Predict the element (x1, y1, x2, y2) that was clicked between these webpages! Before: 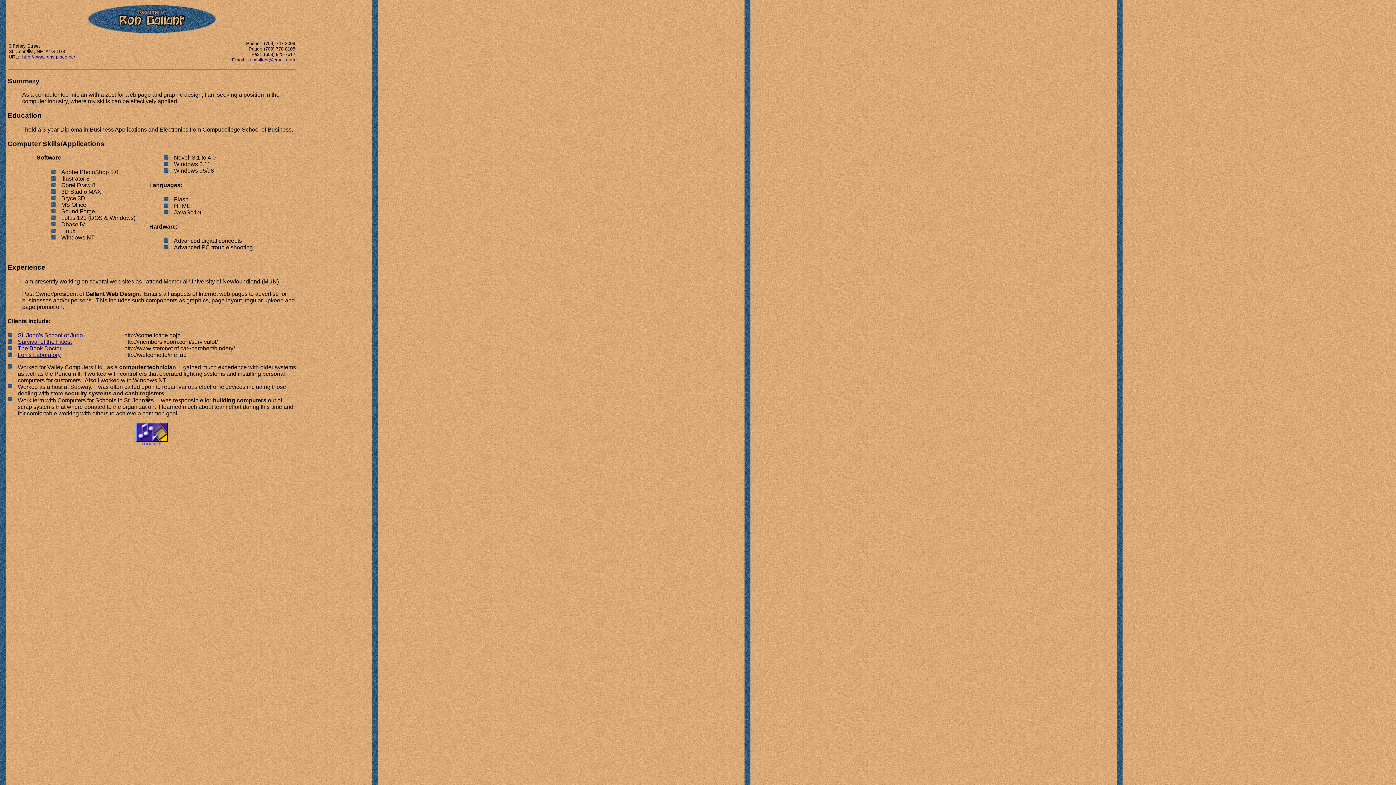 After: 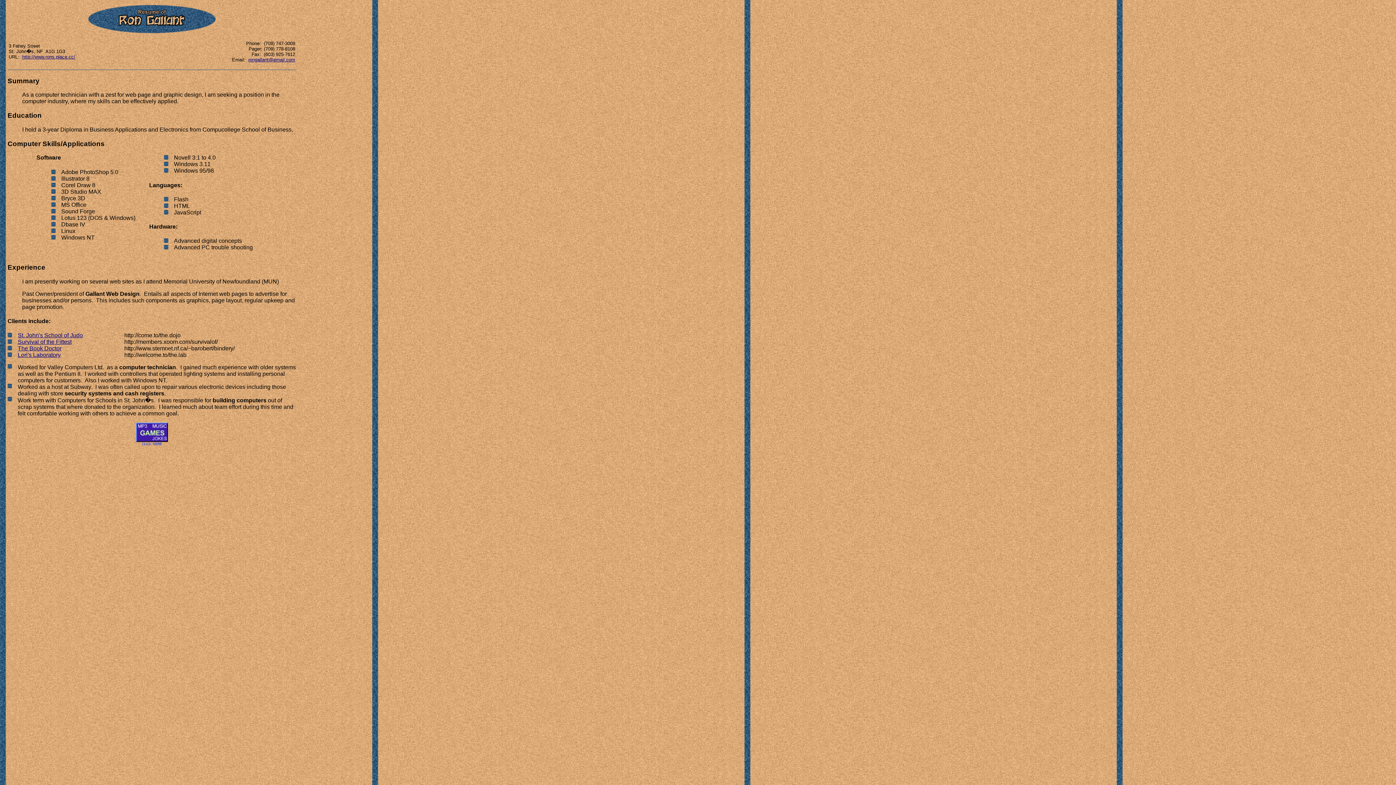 Action: bbox: (17, 345, 61, 351) label: The Book Doctor